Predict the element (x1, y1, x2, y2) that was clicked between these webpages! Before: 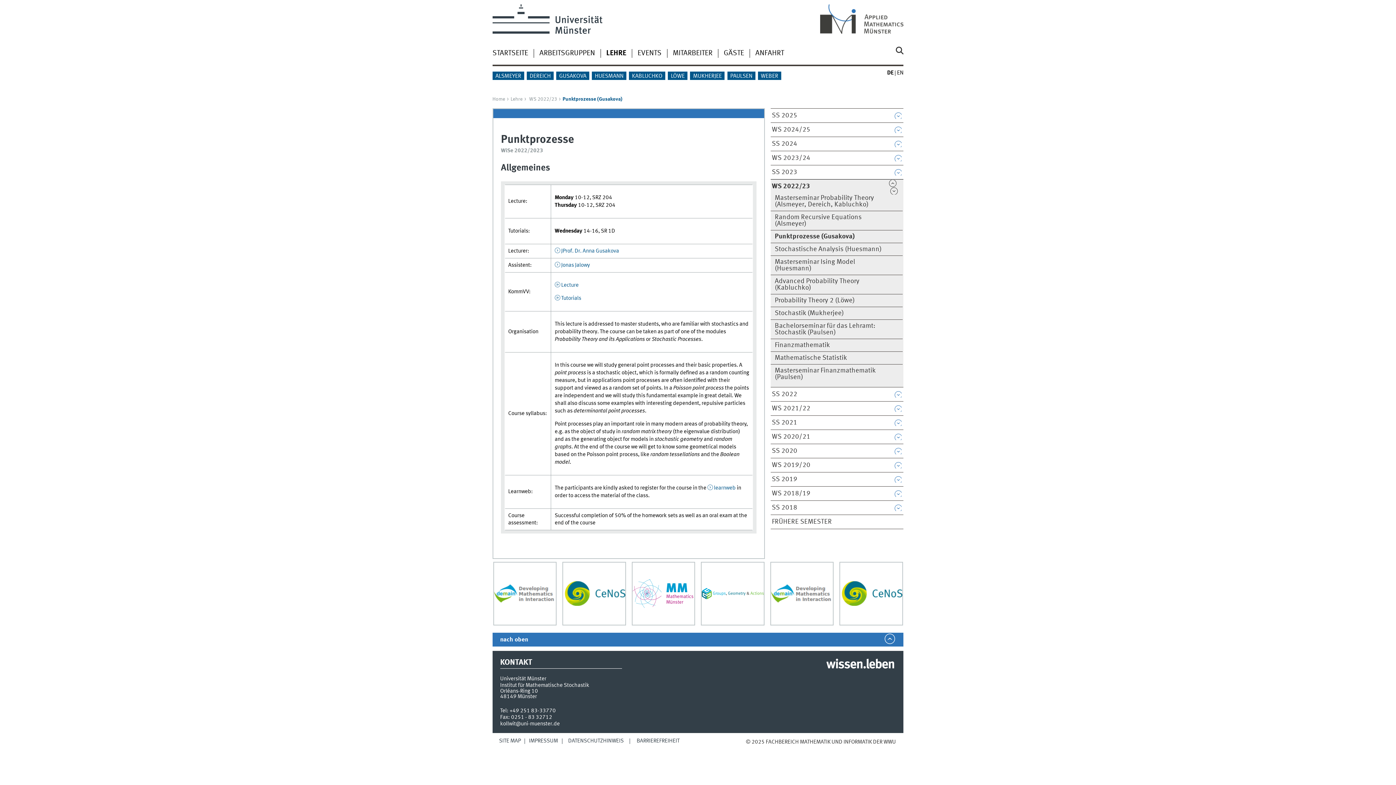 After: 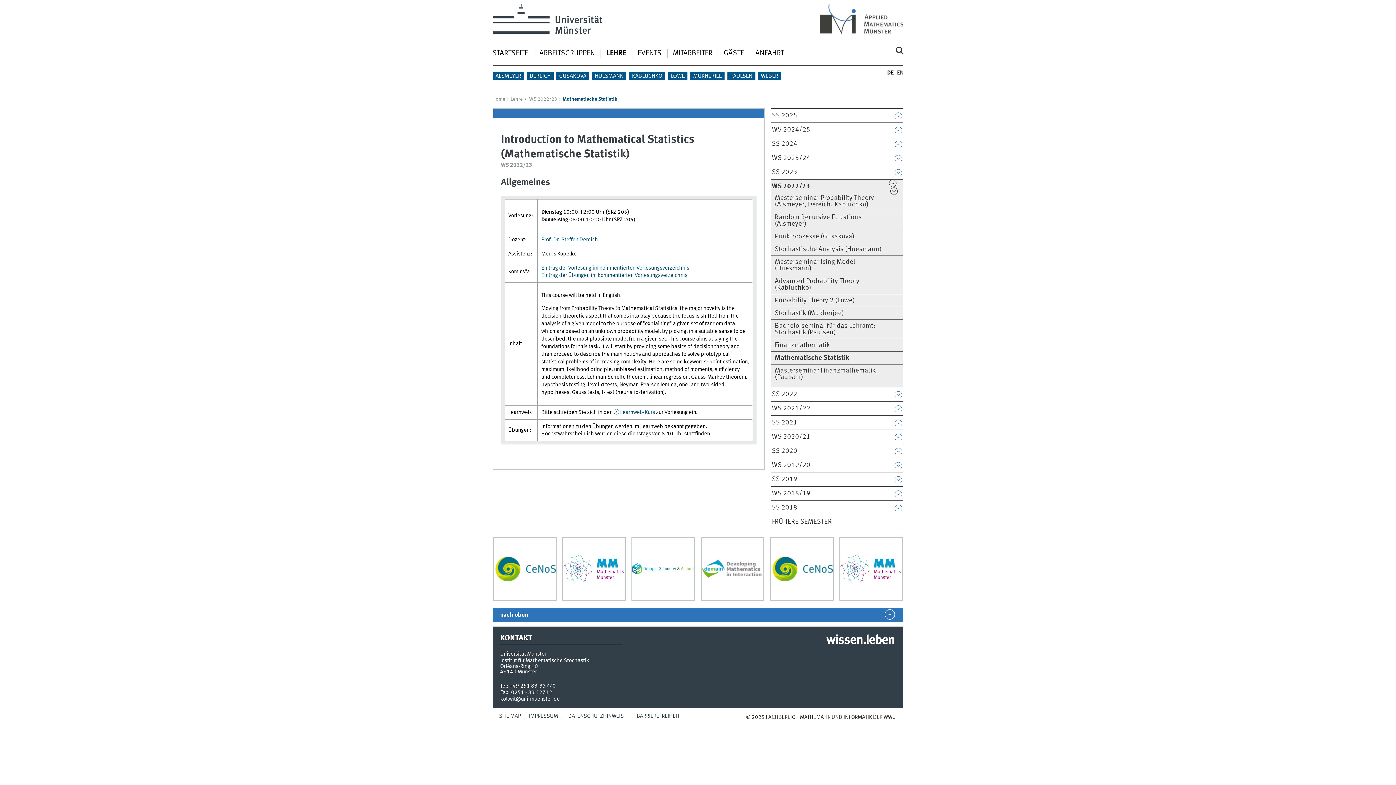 Action: label: Mathematische Statistik bbox: (772, 354, 890, 361)